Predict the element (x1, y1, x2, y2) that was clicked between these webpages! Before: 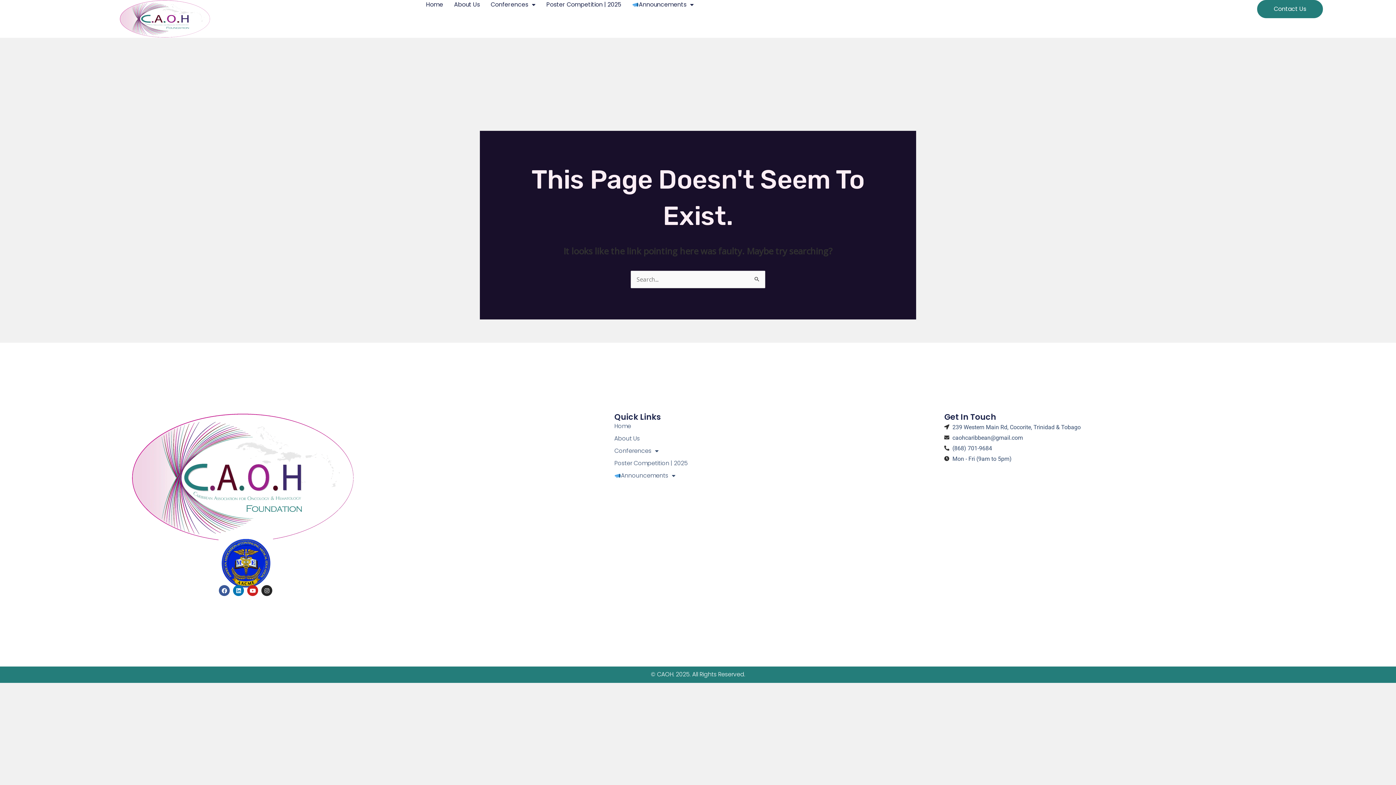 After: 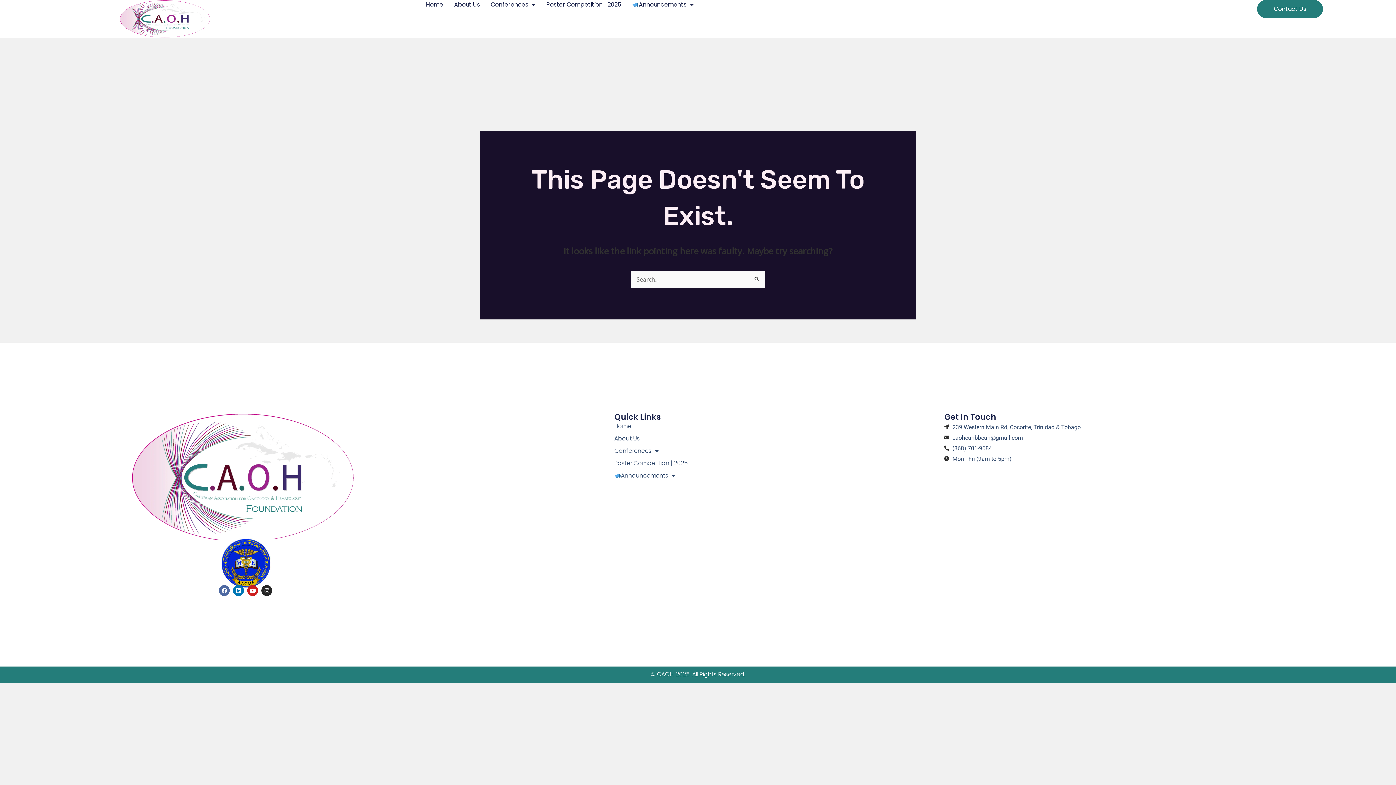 Action: bbox: (219, 585, 229, 596) label: Facebook